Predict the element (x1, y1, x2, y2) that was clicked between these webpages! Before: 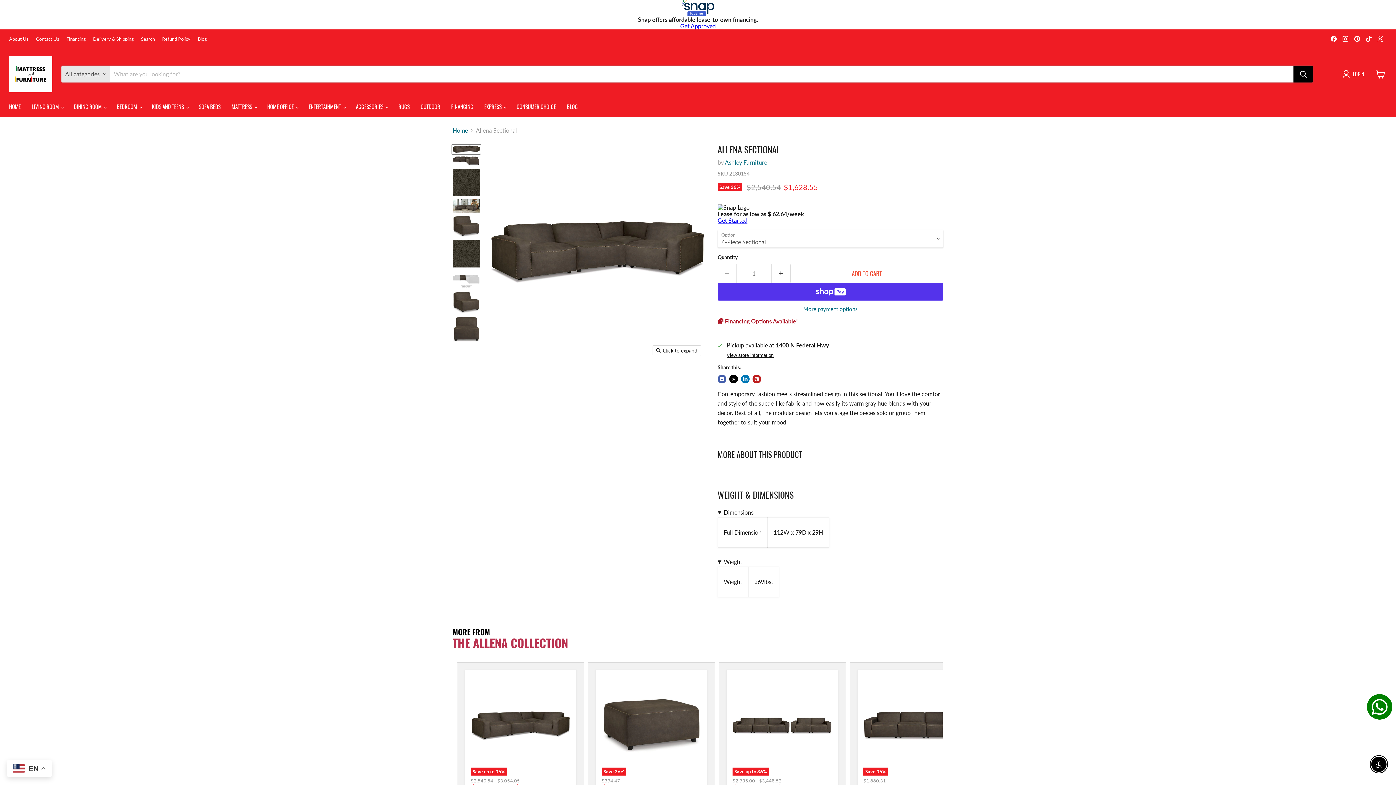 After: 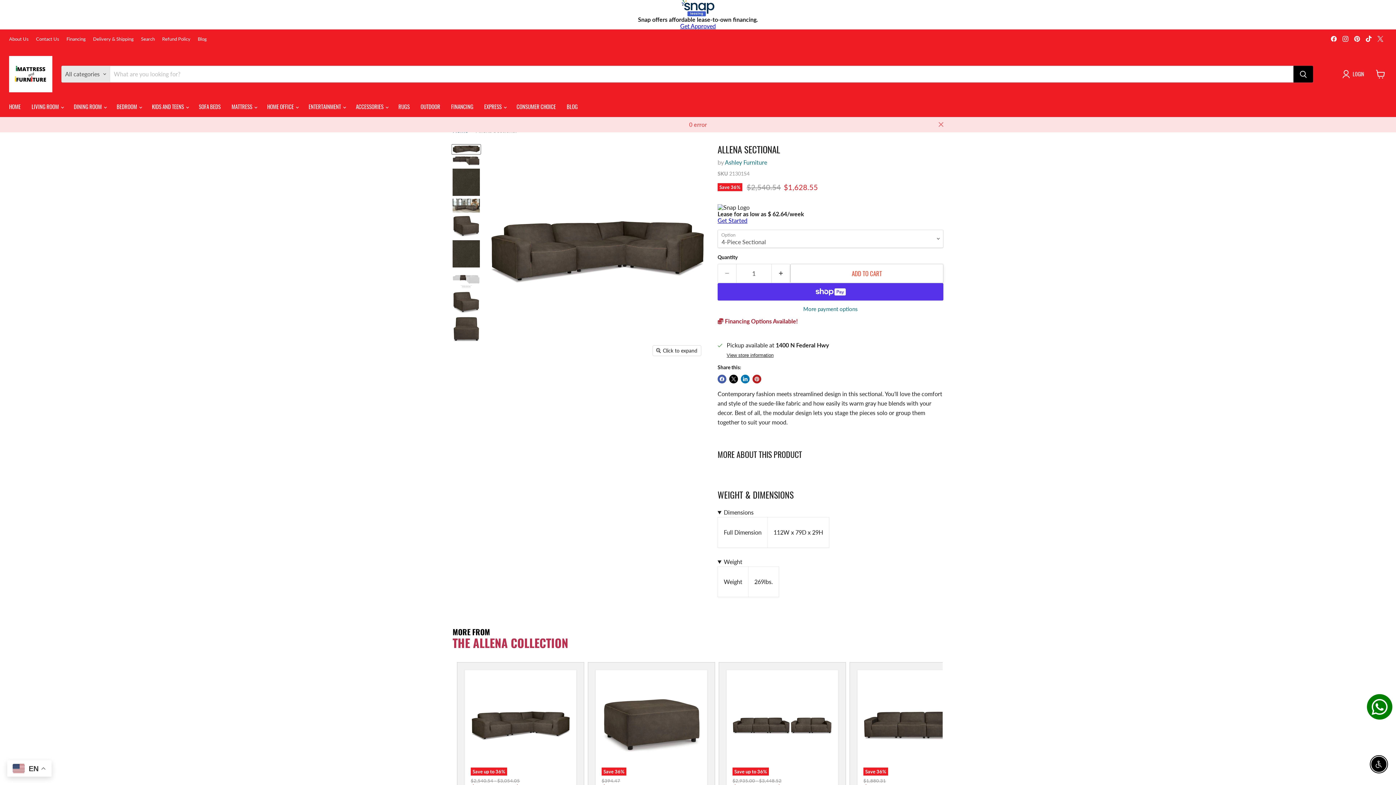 Action: bbox: (790, 263, 943, 283) label: ADD TO CART